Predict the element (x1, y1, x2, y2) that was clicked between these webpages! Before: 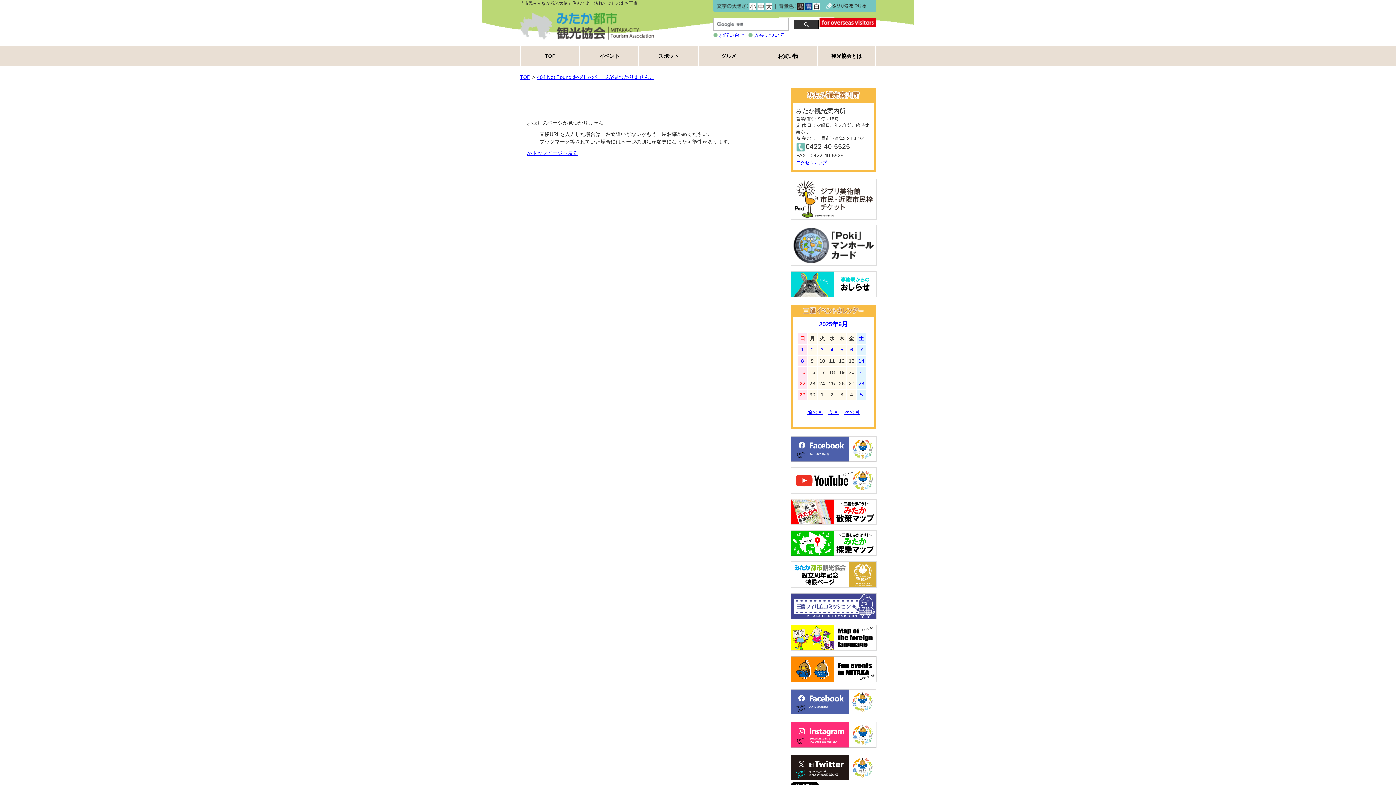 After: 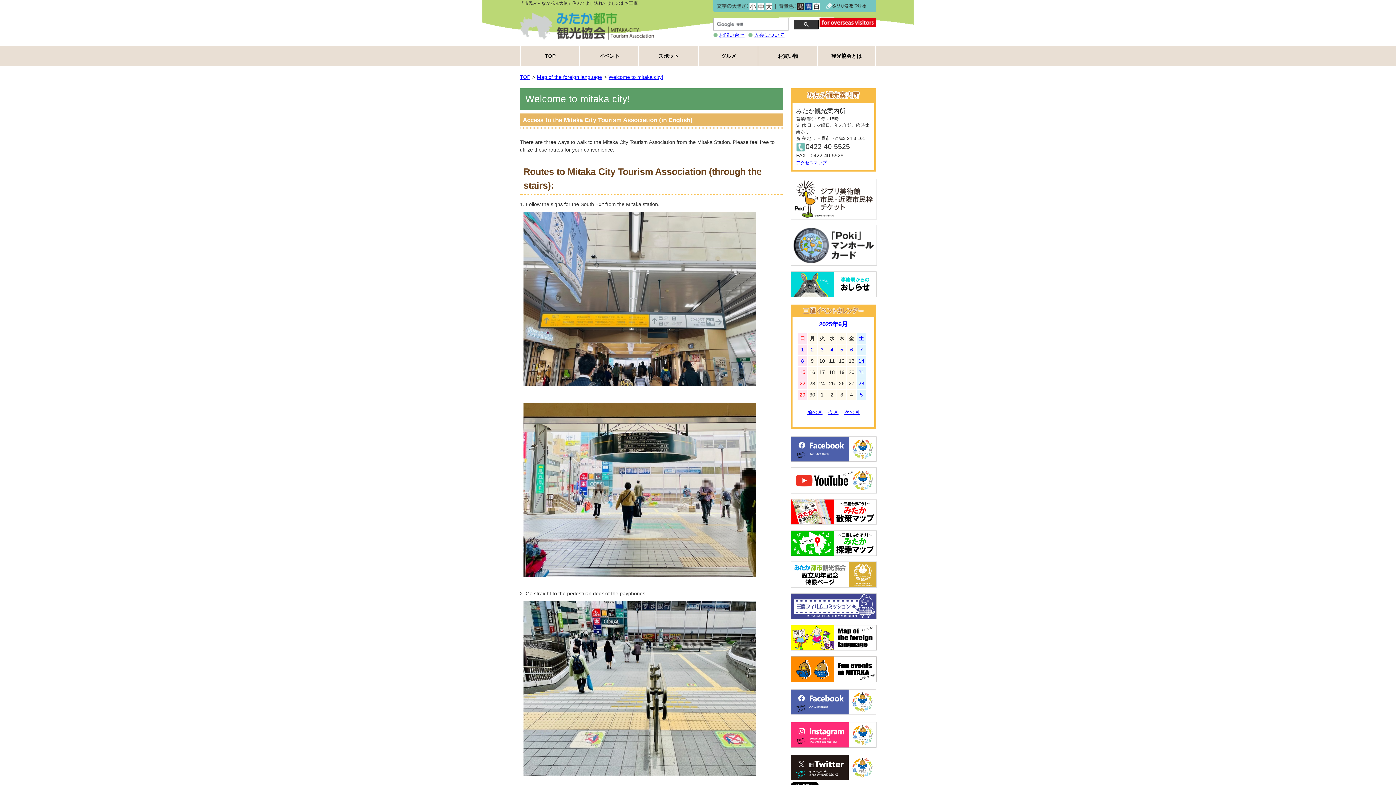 Action: bbox: (819, 19, 876, 24)